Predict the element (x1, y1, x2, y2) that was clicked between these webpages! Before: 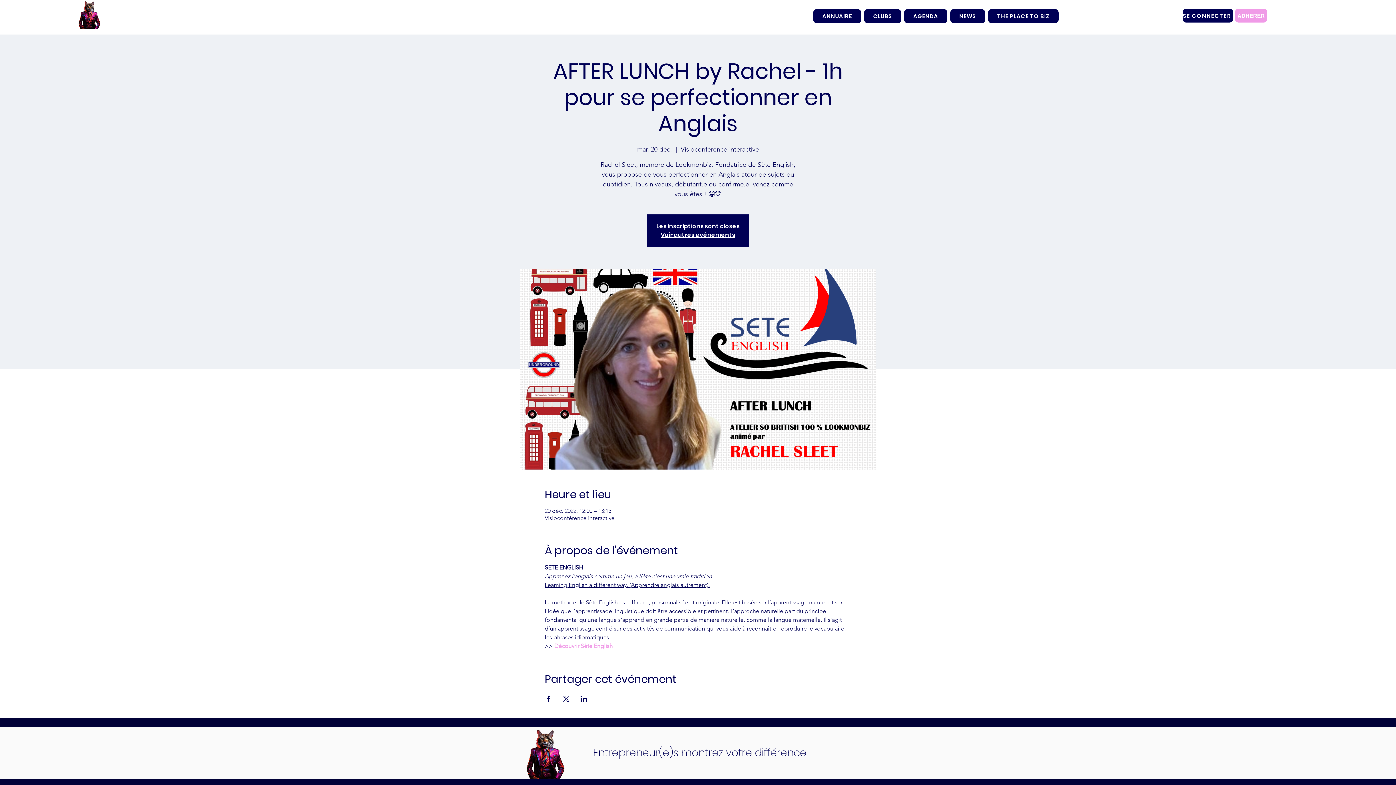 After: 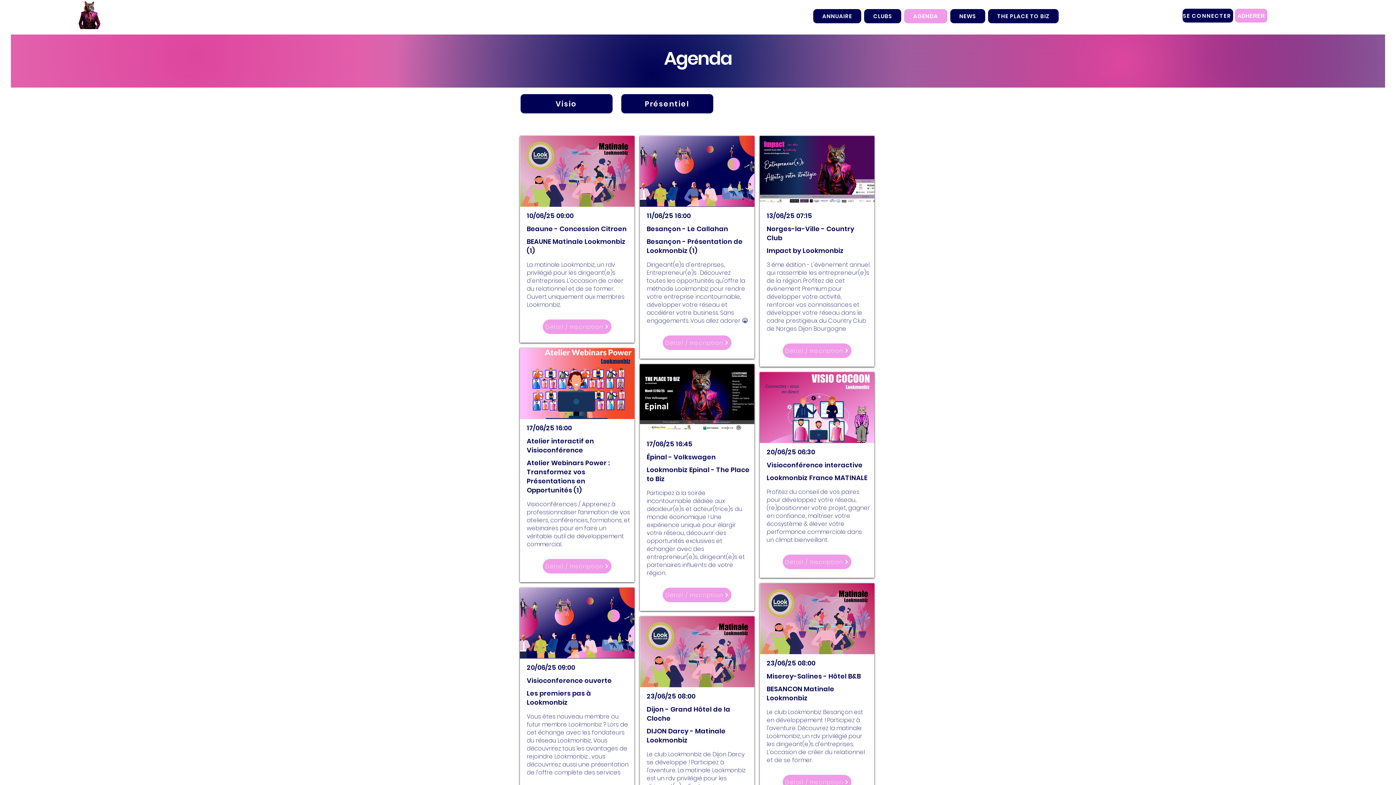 Action: bbox: (904, 9, 947, 23) label: AGENDA